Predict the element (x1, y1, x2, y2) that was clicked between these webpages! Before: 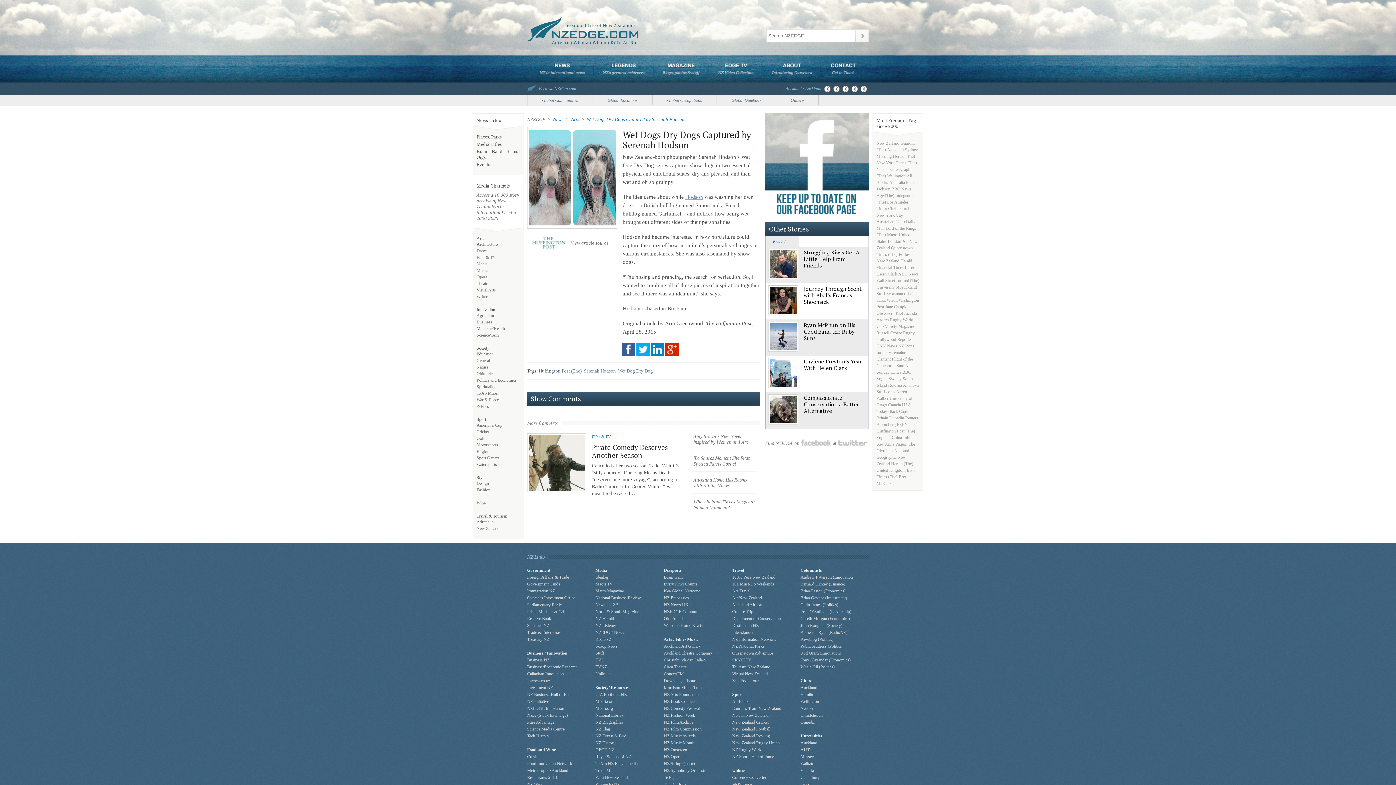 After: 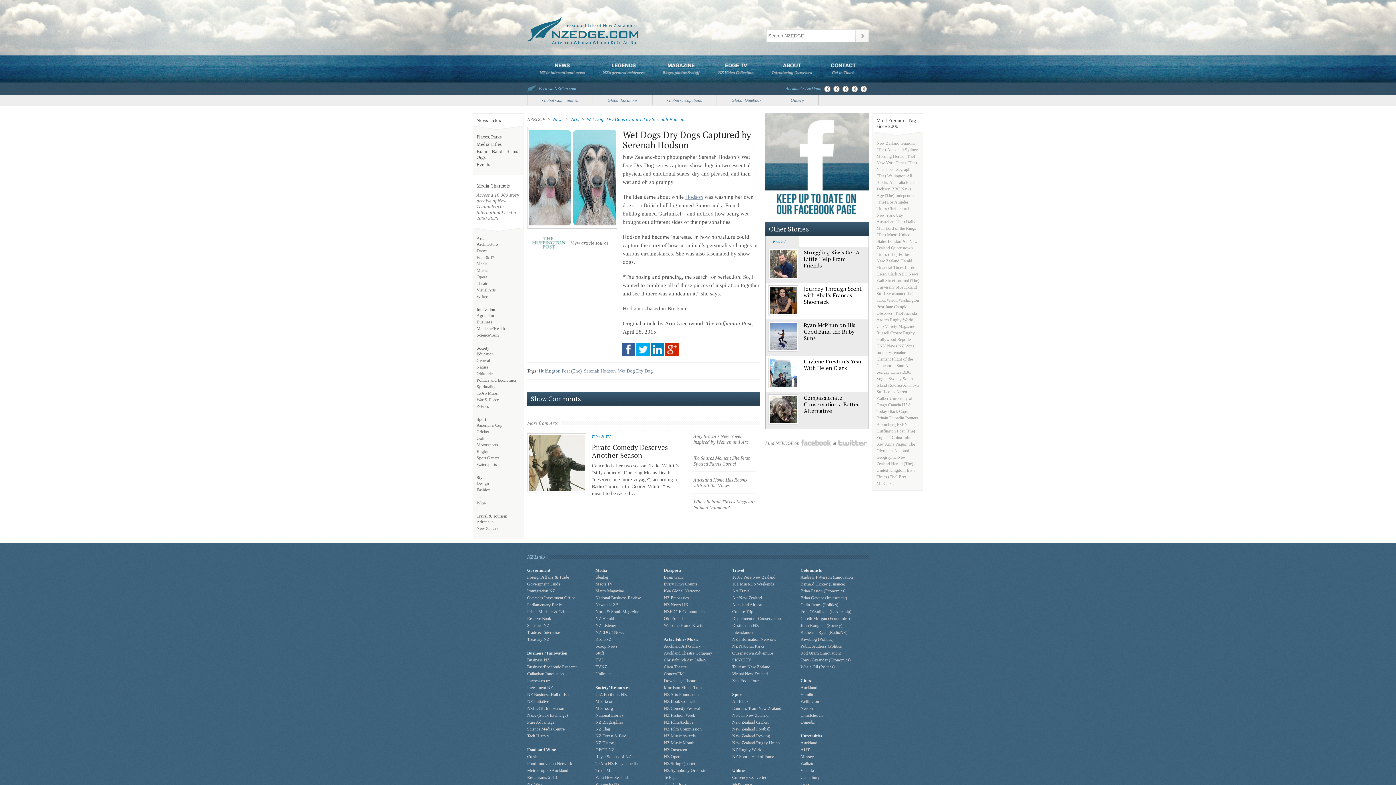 Action: bbox: (732, 720, 768, 725) label: New Zealand Cricket